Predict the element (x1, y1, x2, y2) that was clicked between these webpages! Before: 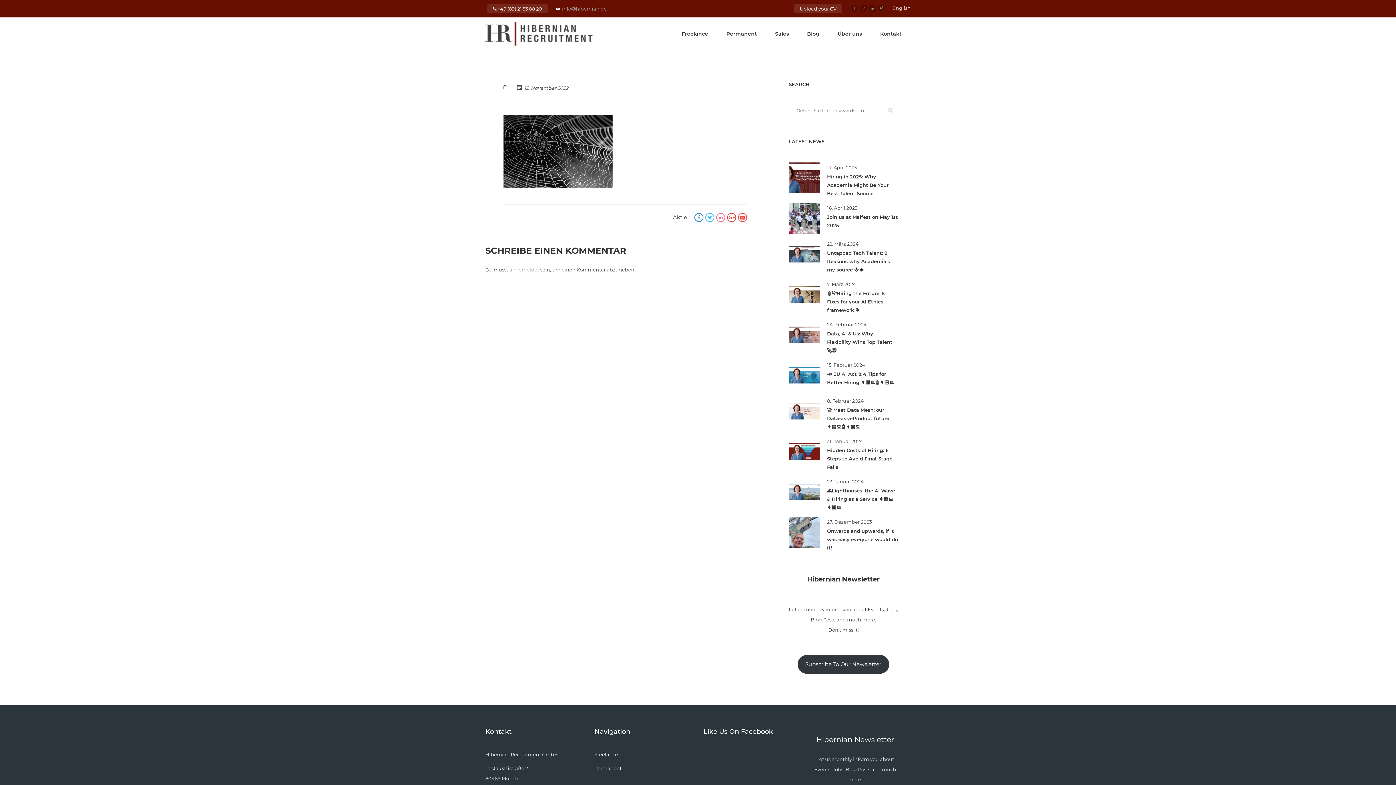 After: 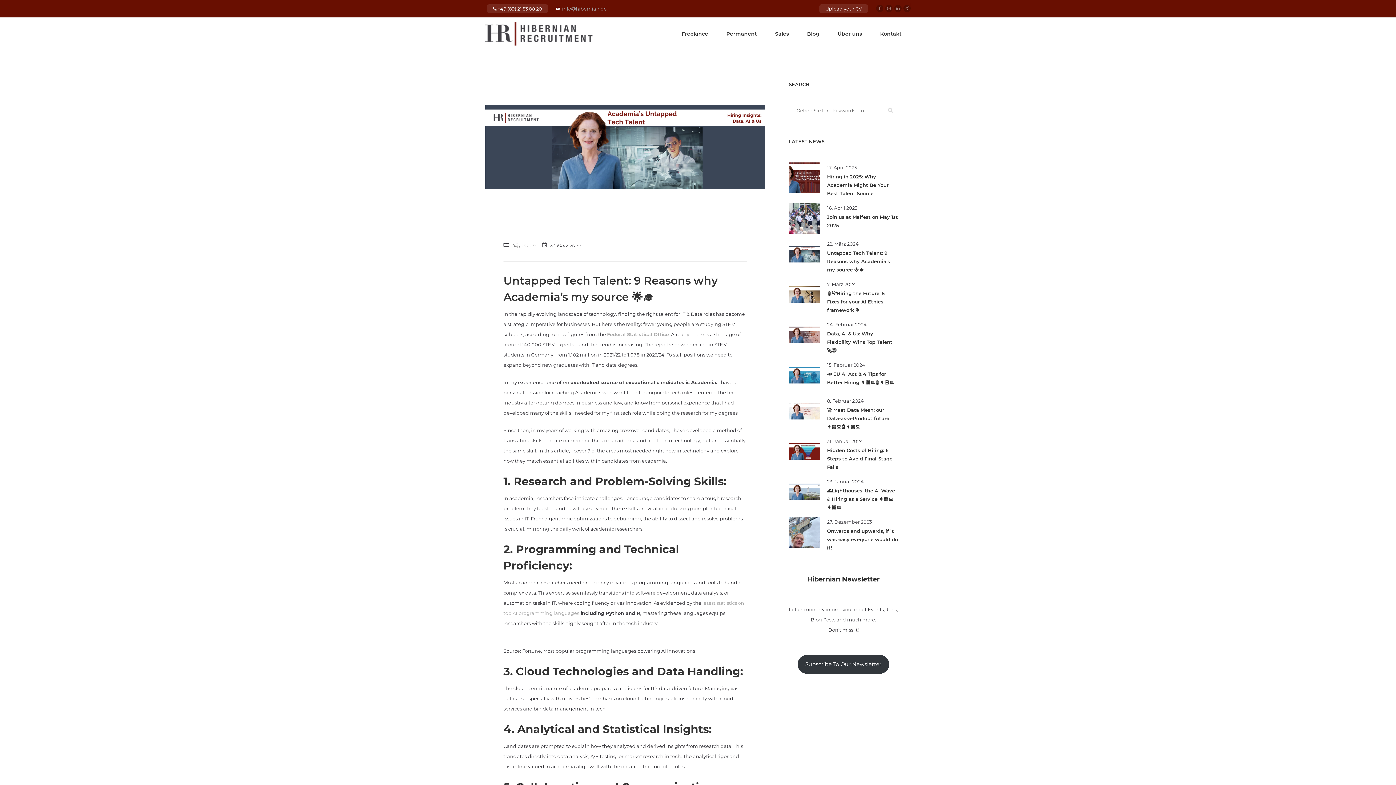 Action: label: Untapped Tech Talent: 9 Reasons why Academia’s my source 🌟🎓 bbox: (827, 250, 890, 272)